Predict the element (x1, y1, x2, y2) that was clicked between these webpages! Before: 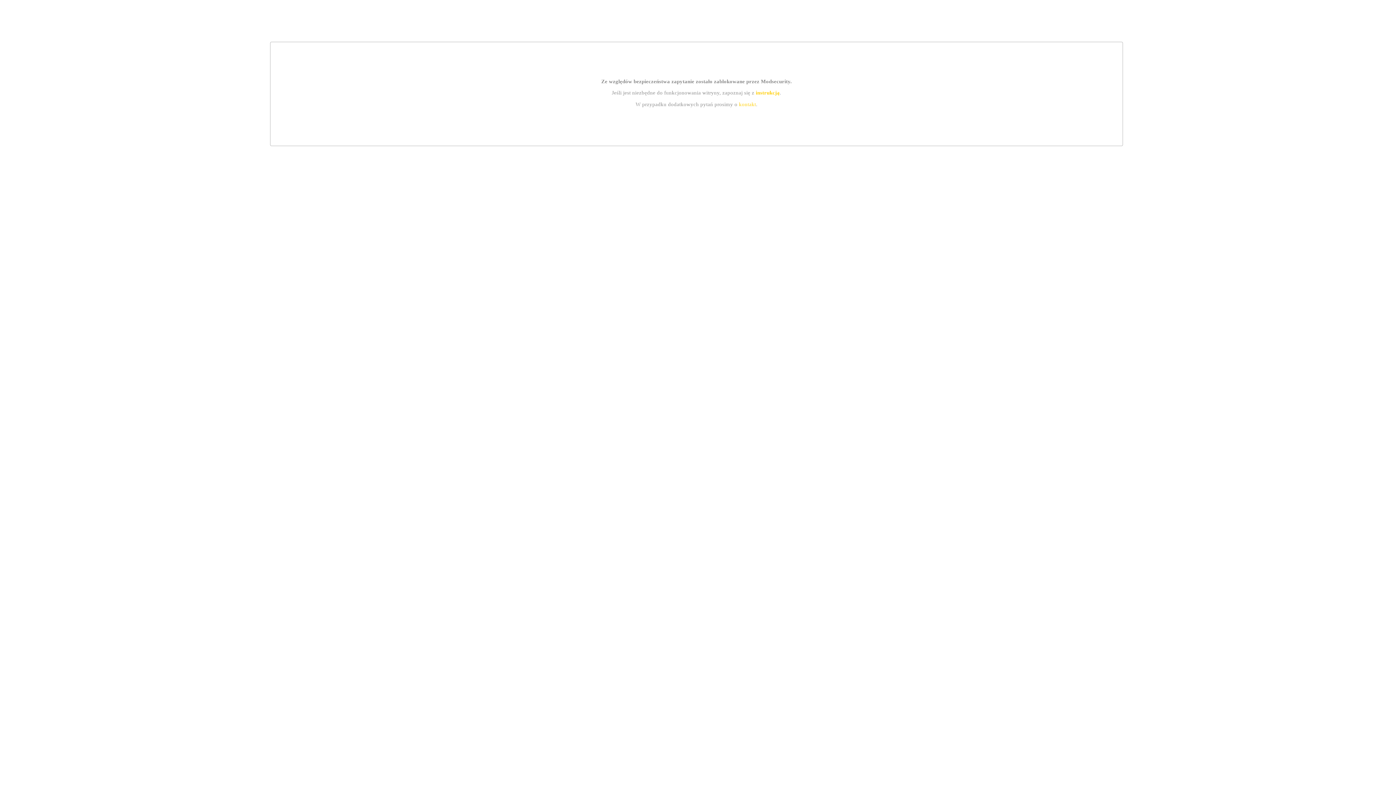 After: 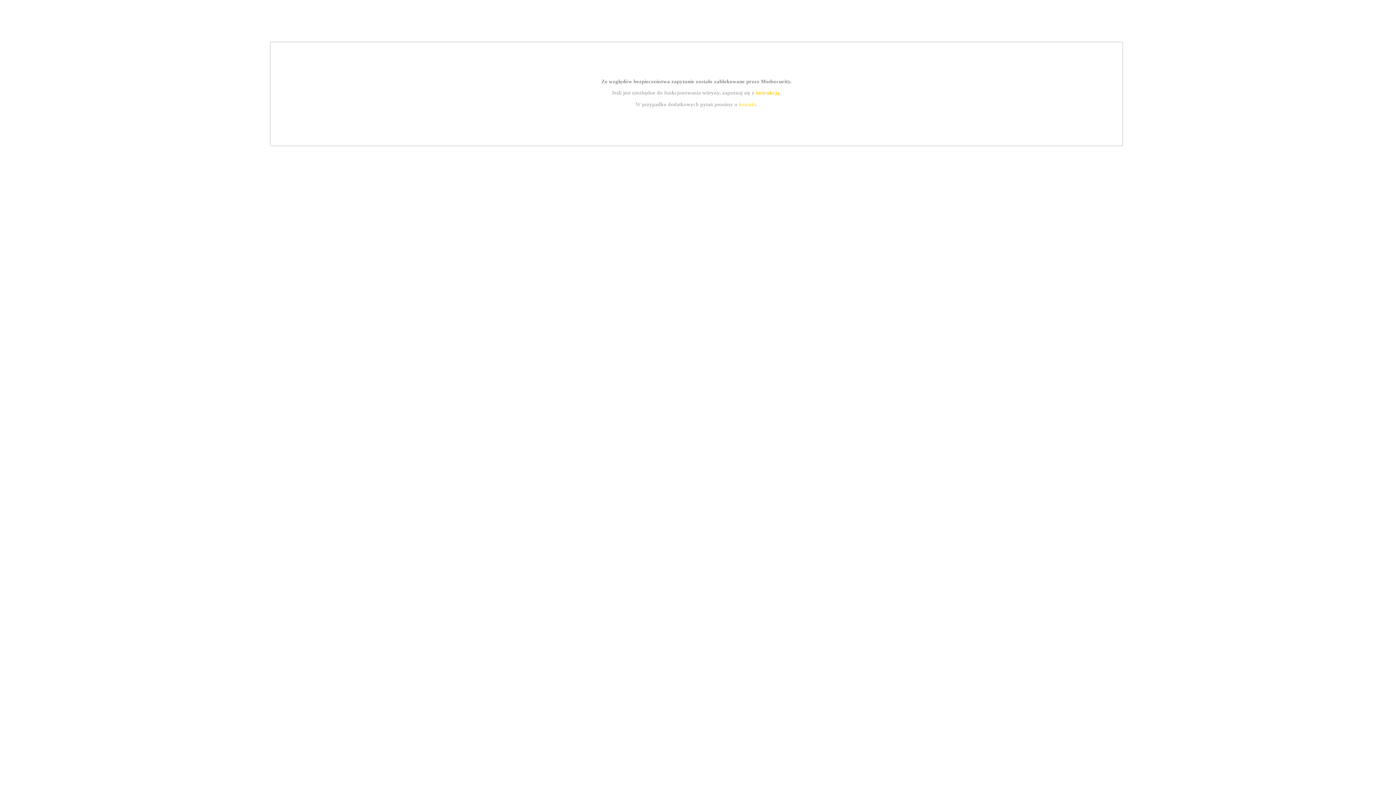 Action: bbox: (739, 101, 756, 107) label: kontakt